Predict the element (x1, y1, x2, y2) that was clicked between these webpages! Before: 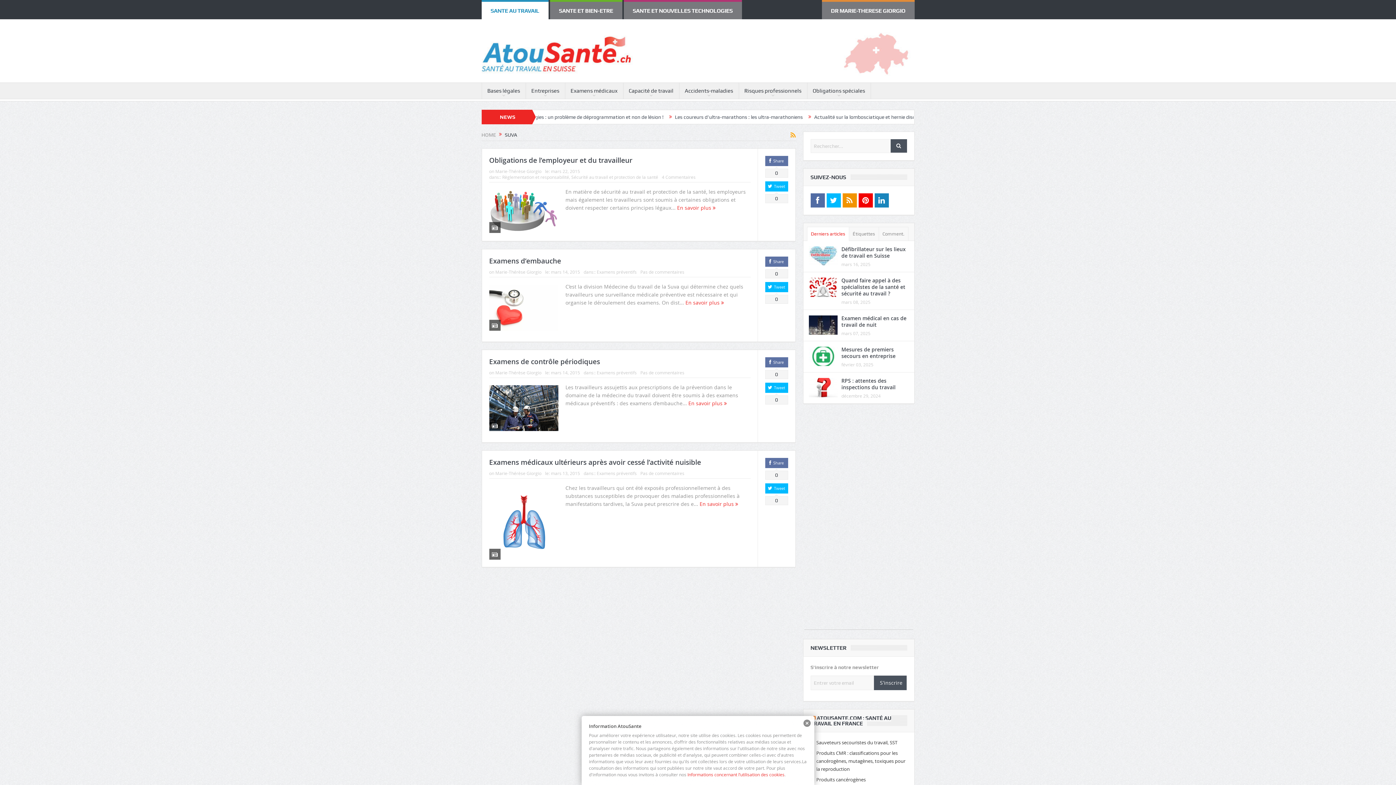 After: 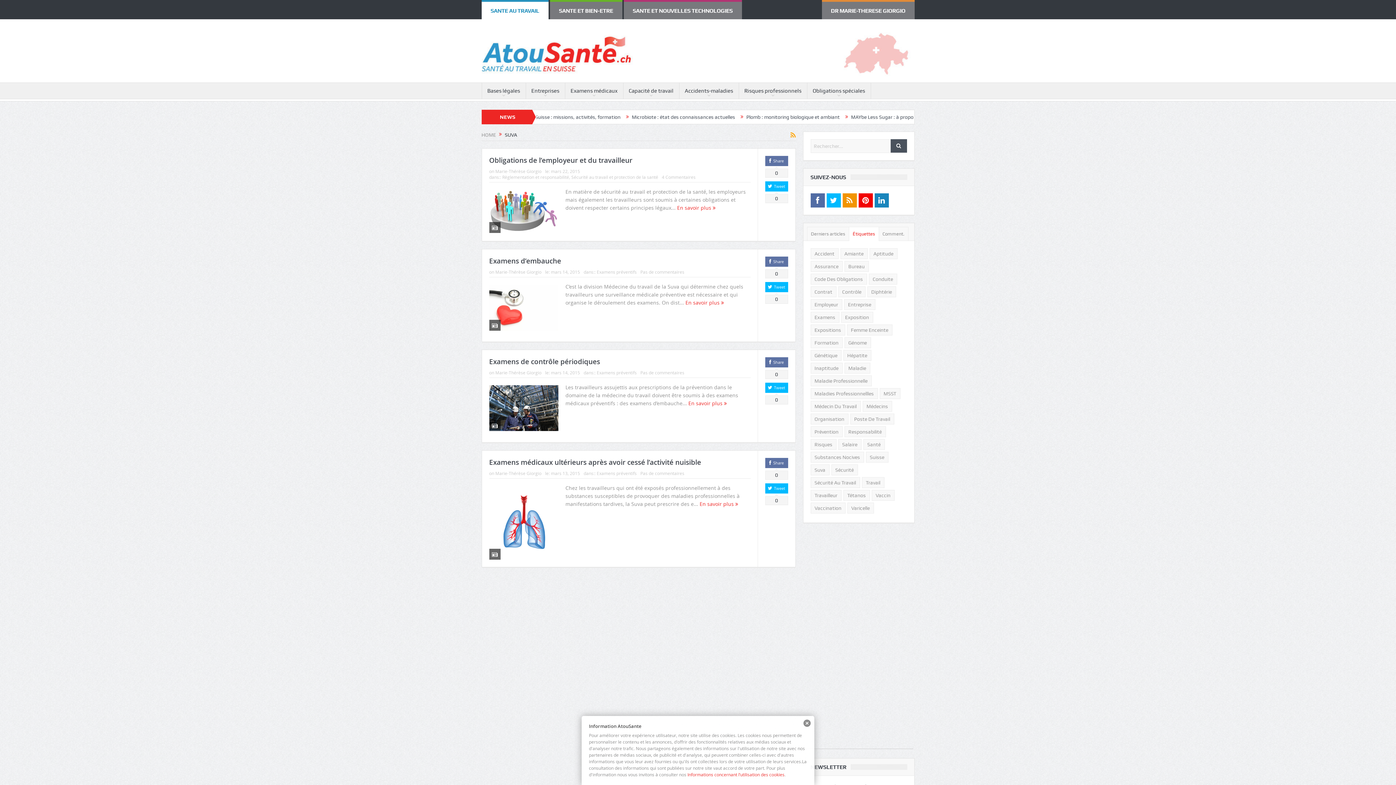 Action: label: Étiquettes bbox: (849, 227, 878, 240)